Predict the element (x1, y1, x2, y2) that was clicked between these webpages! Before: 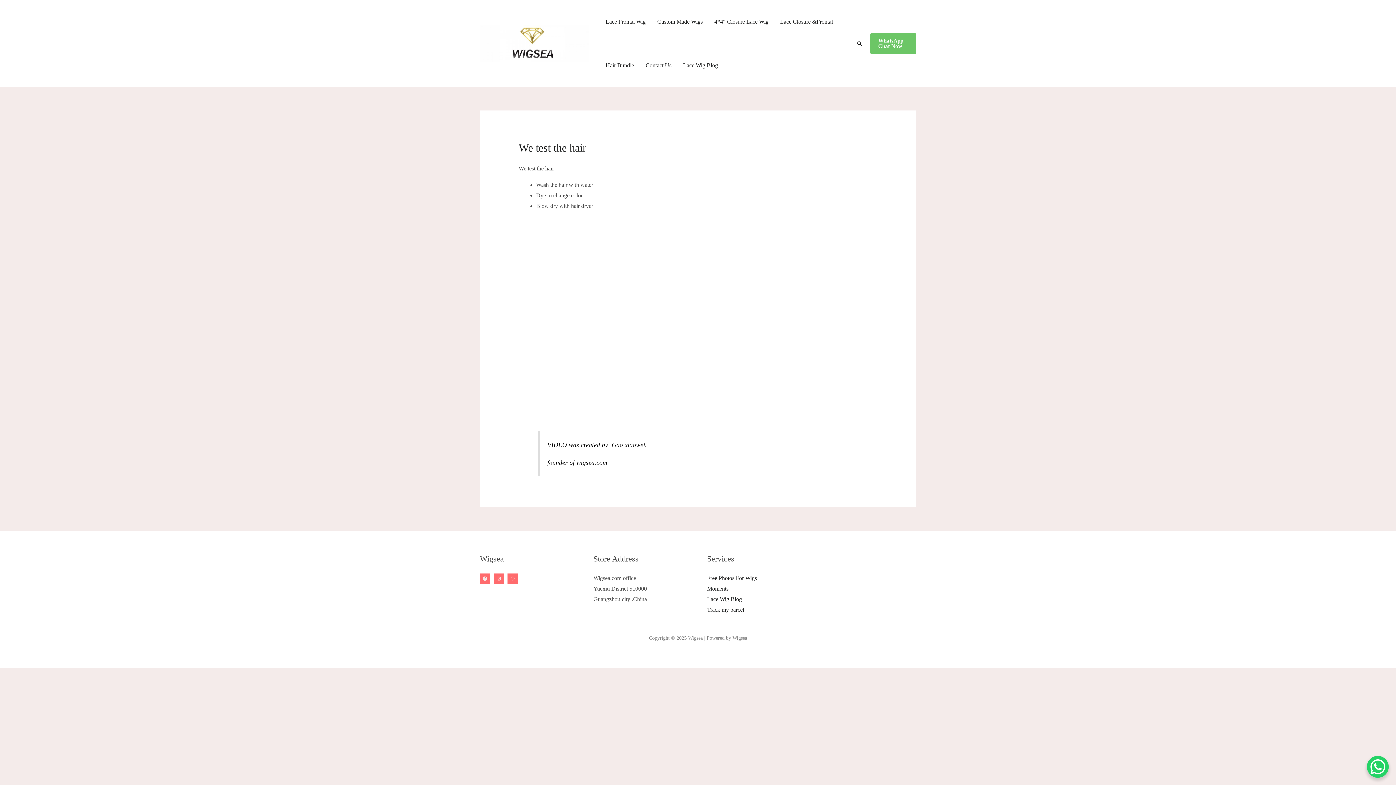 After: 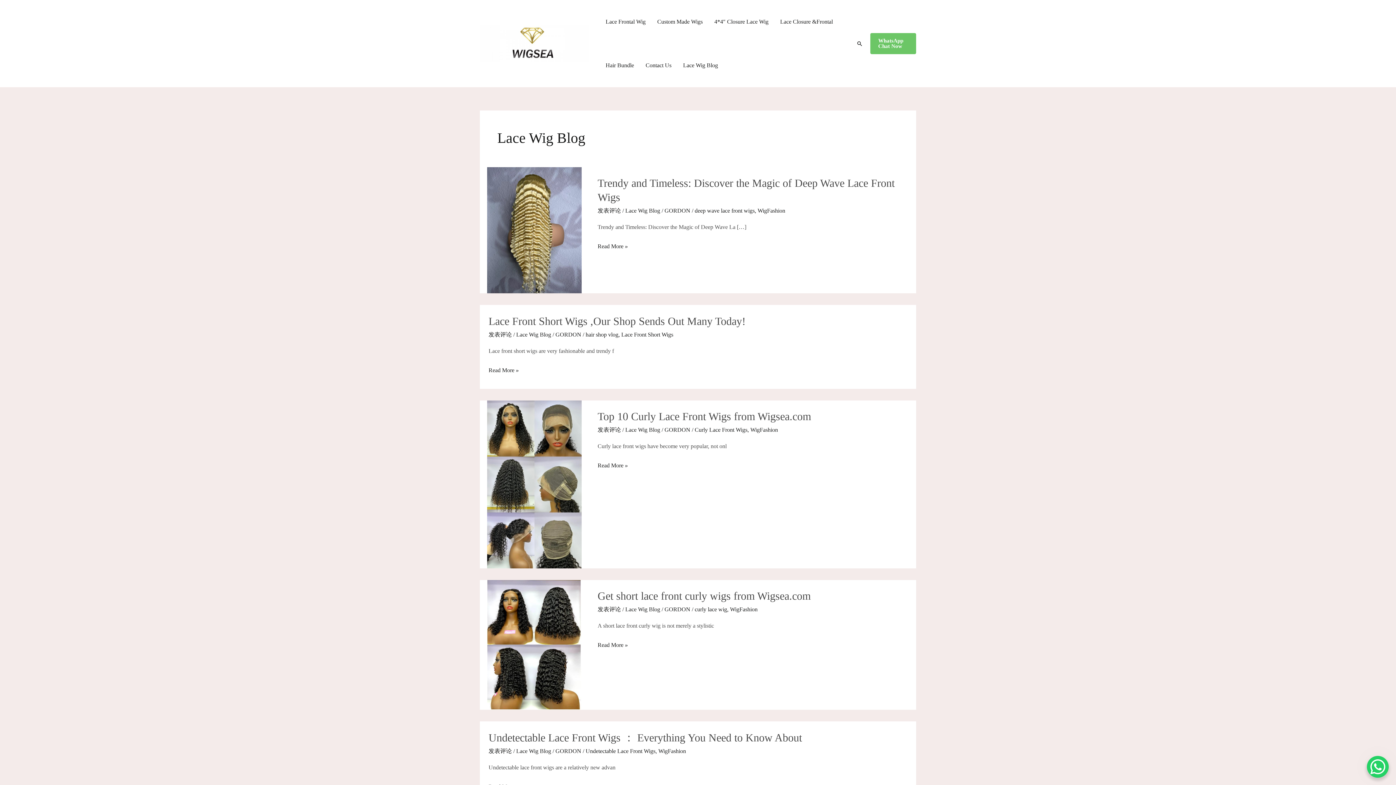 Action: bbox: (707, 596, 742, 602) label: Lace Wig Blog